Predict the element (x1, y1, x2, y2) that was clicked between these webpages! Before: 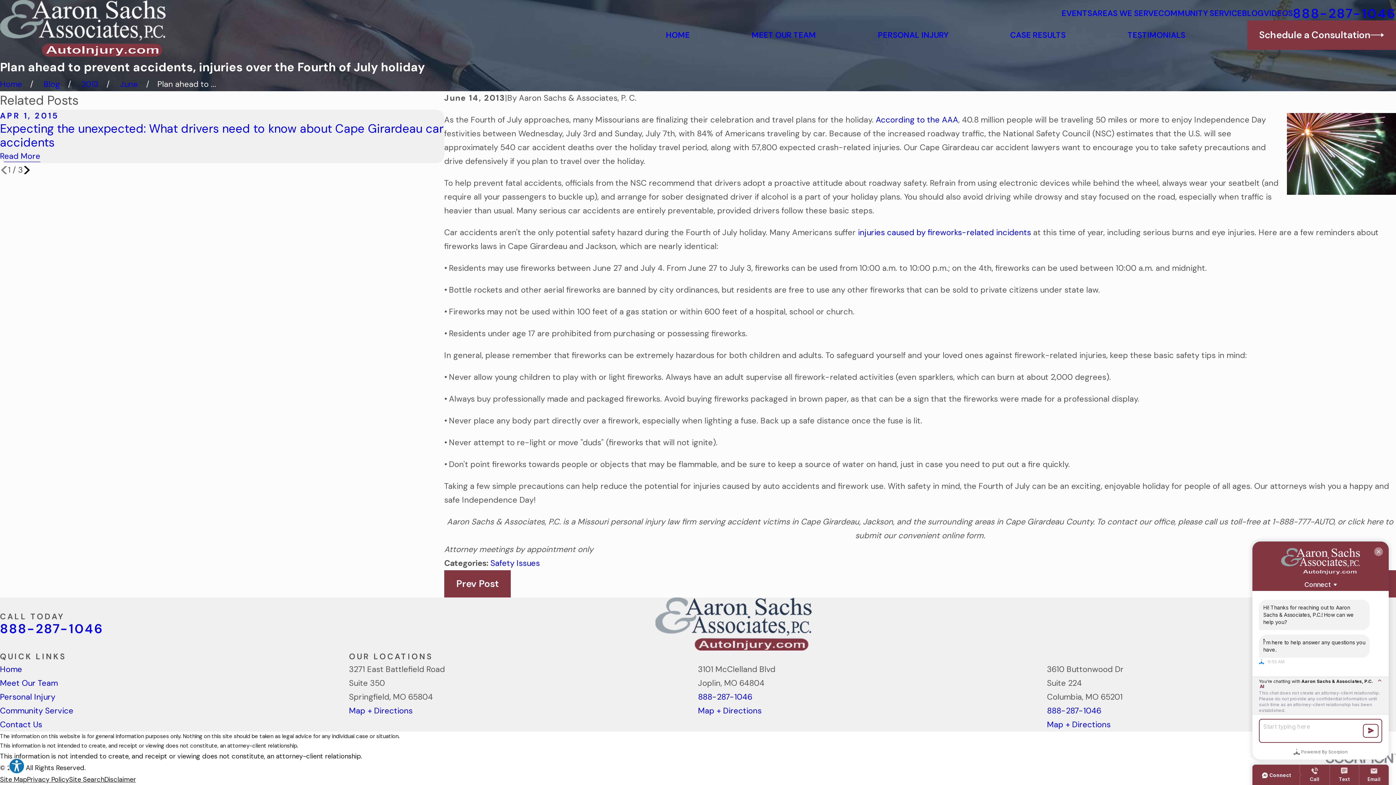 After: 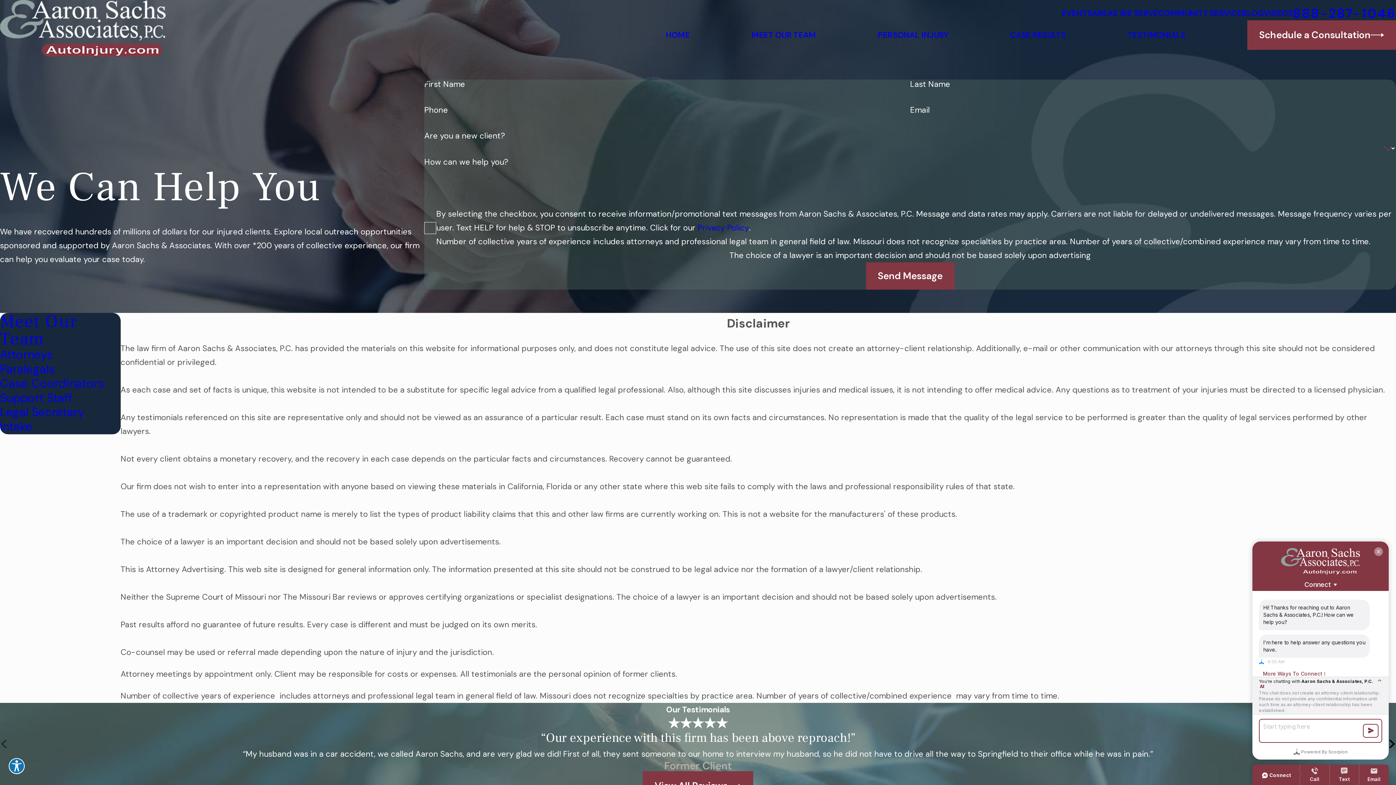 Action: label: Disclaimer bbox: (104, 775, 136, 784)